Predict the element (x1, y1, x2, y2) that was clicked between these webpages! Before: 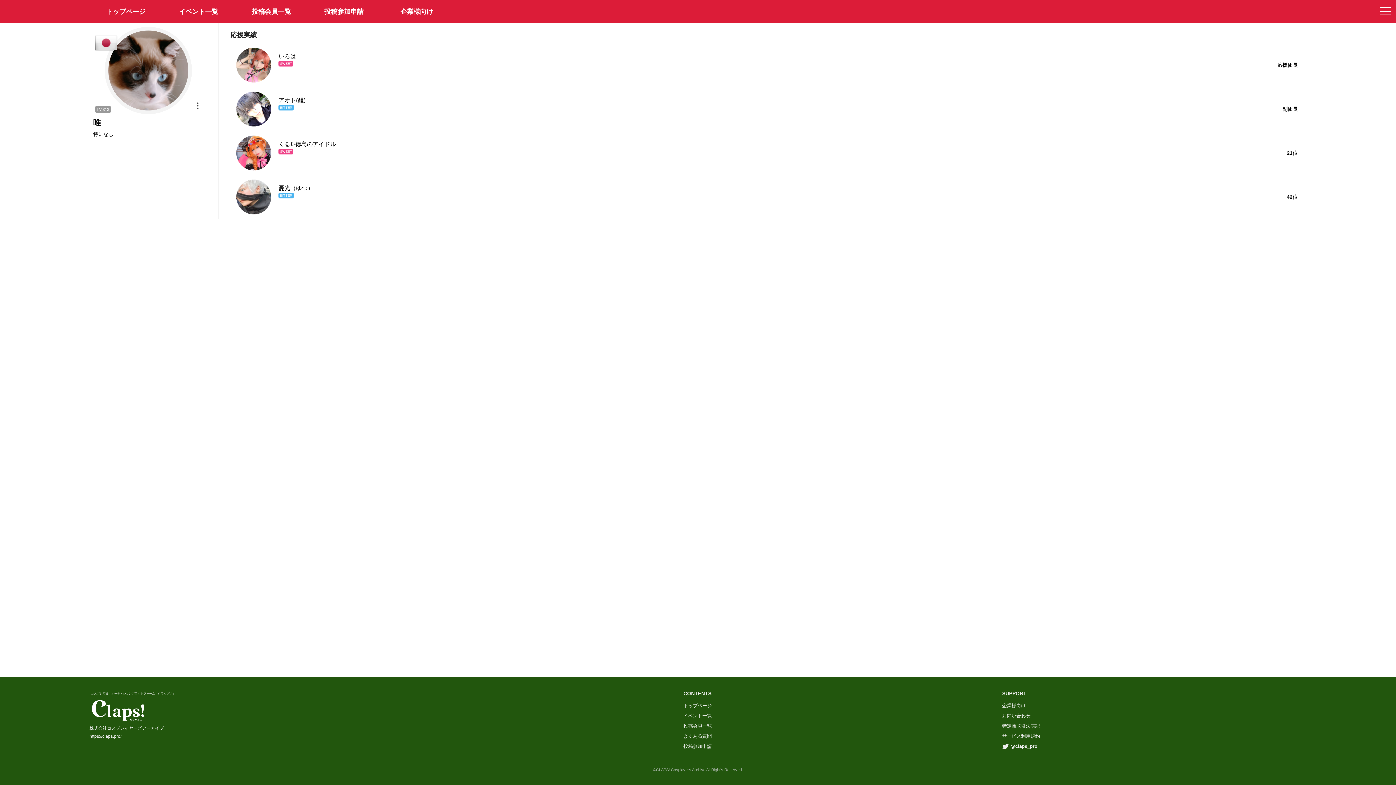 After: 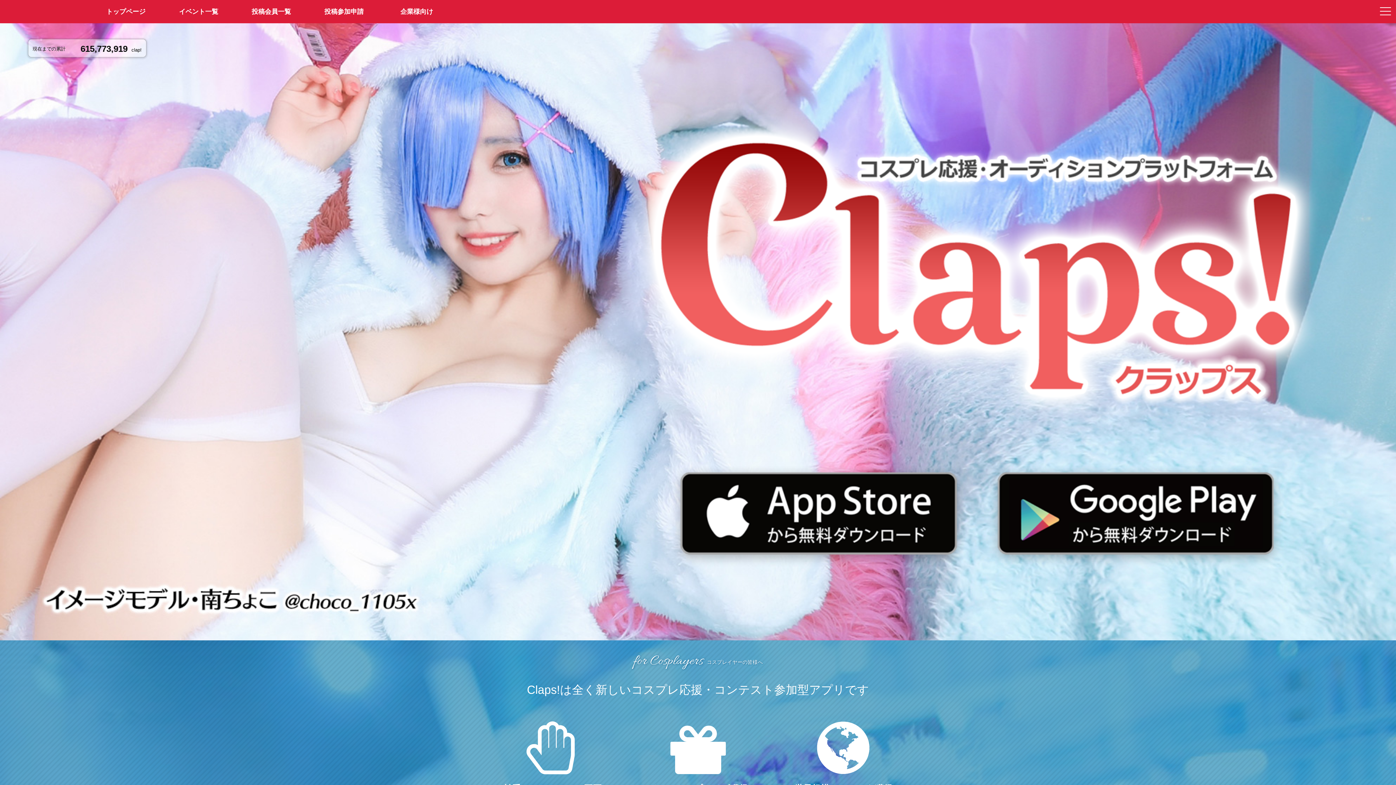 Action: label: 投稿参加申請 bbox: (683, 744, 712, 749)